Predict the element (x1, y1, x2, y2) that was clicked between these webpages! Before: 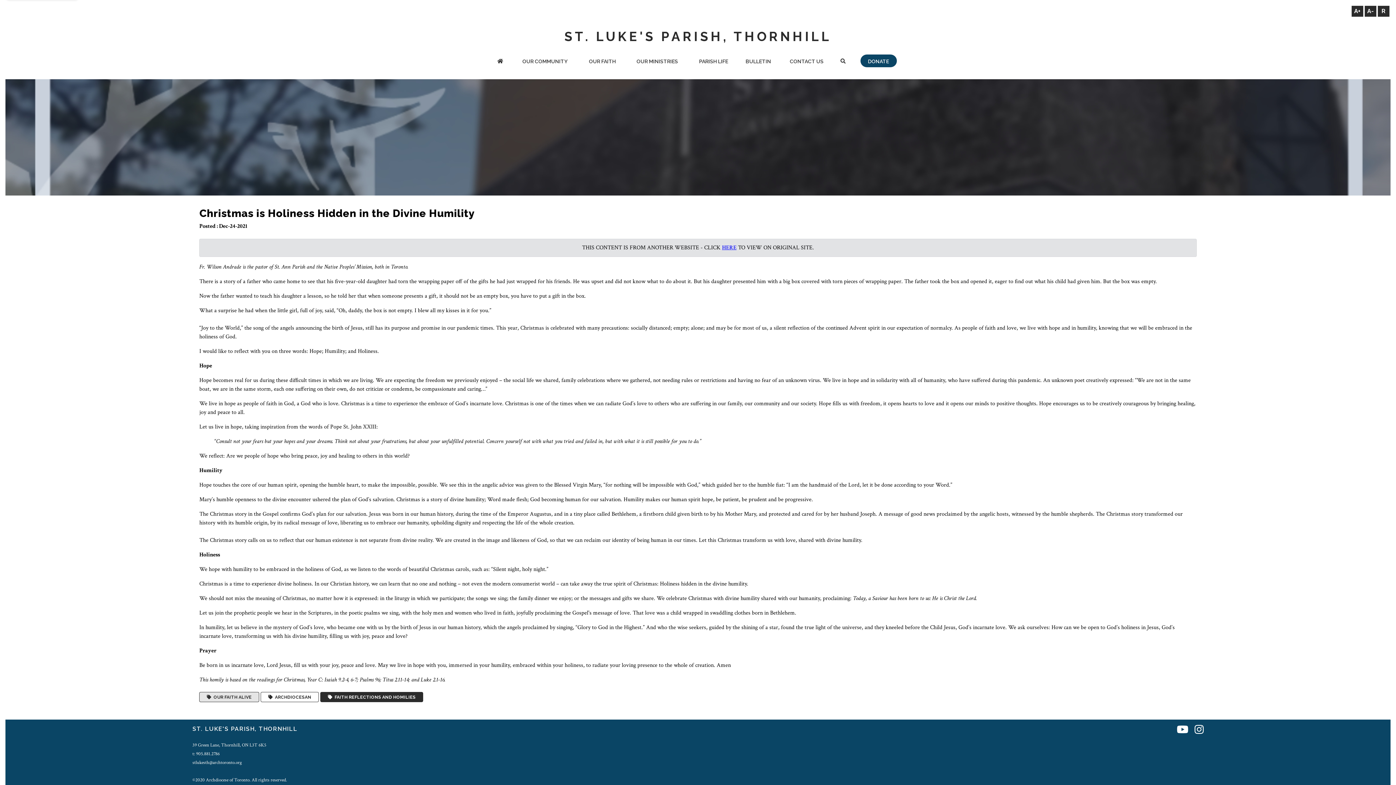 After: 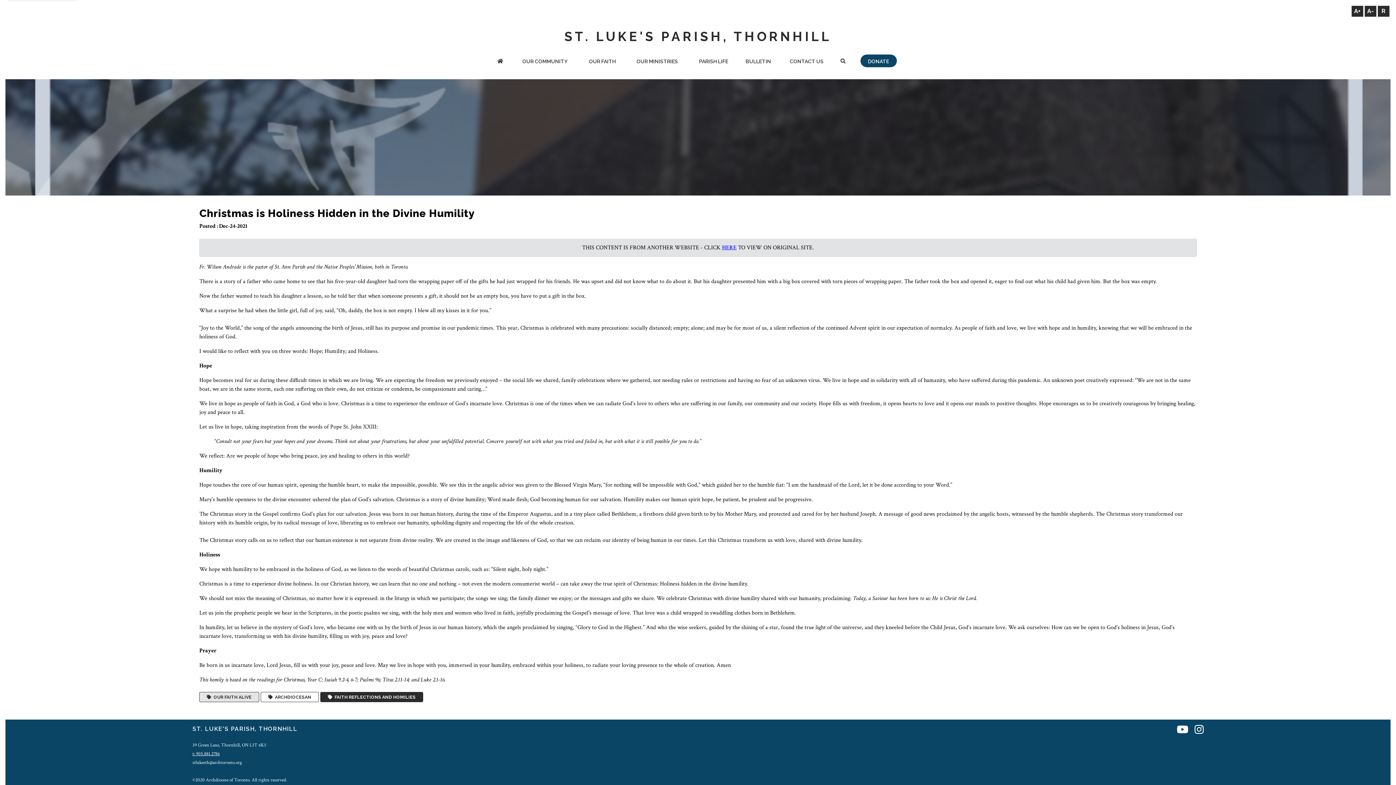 Action: bbox: (192, 751, 219, 757) label: t: 905.881.2786